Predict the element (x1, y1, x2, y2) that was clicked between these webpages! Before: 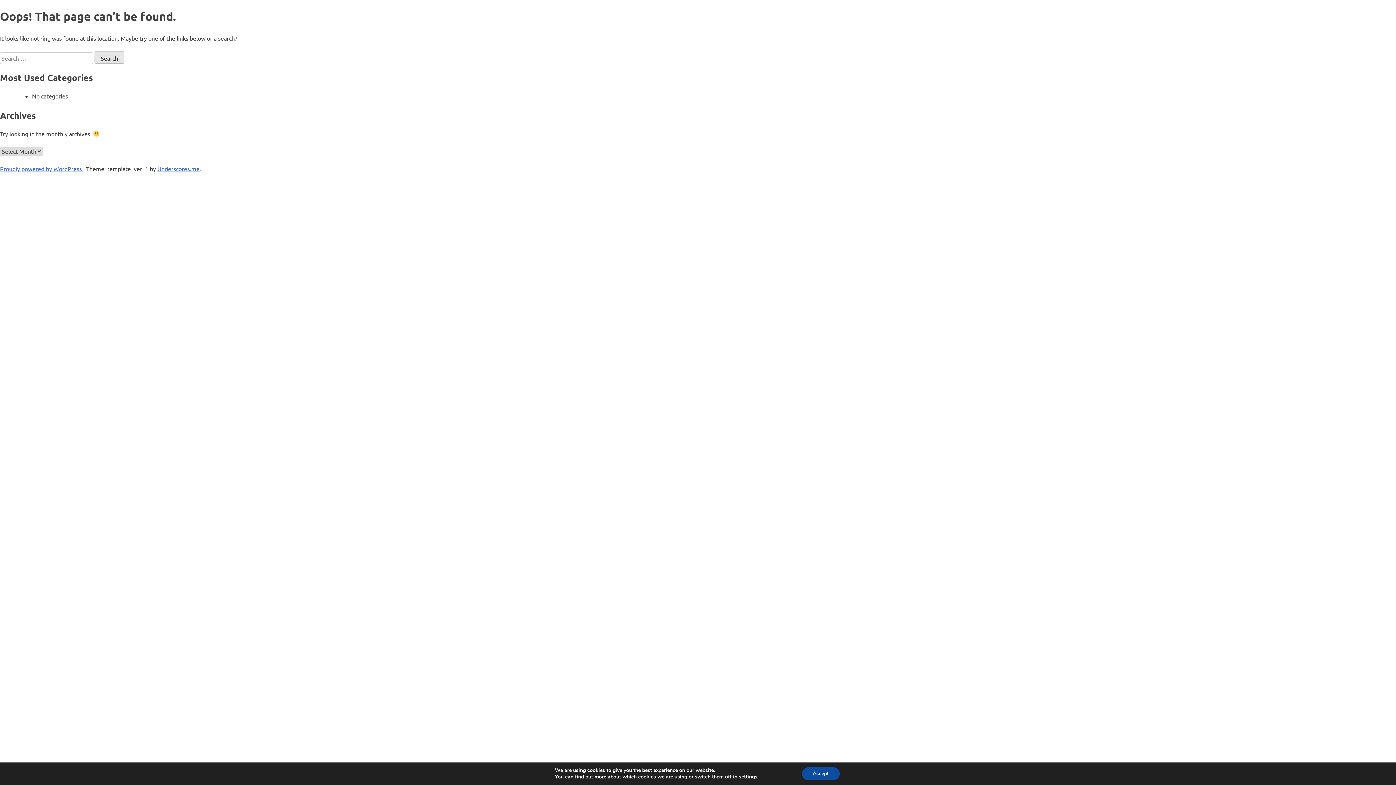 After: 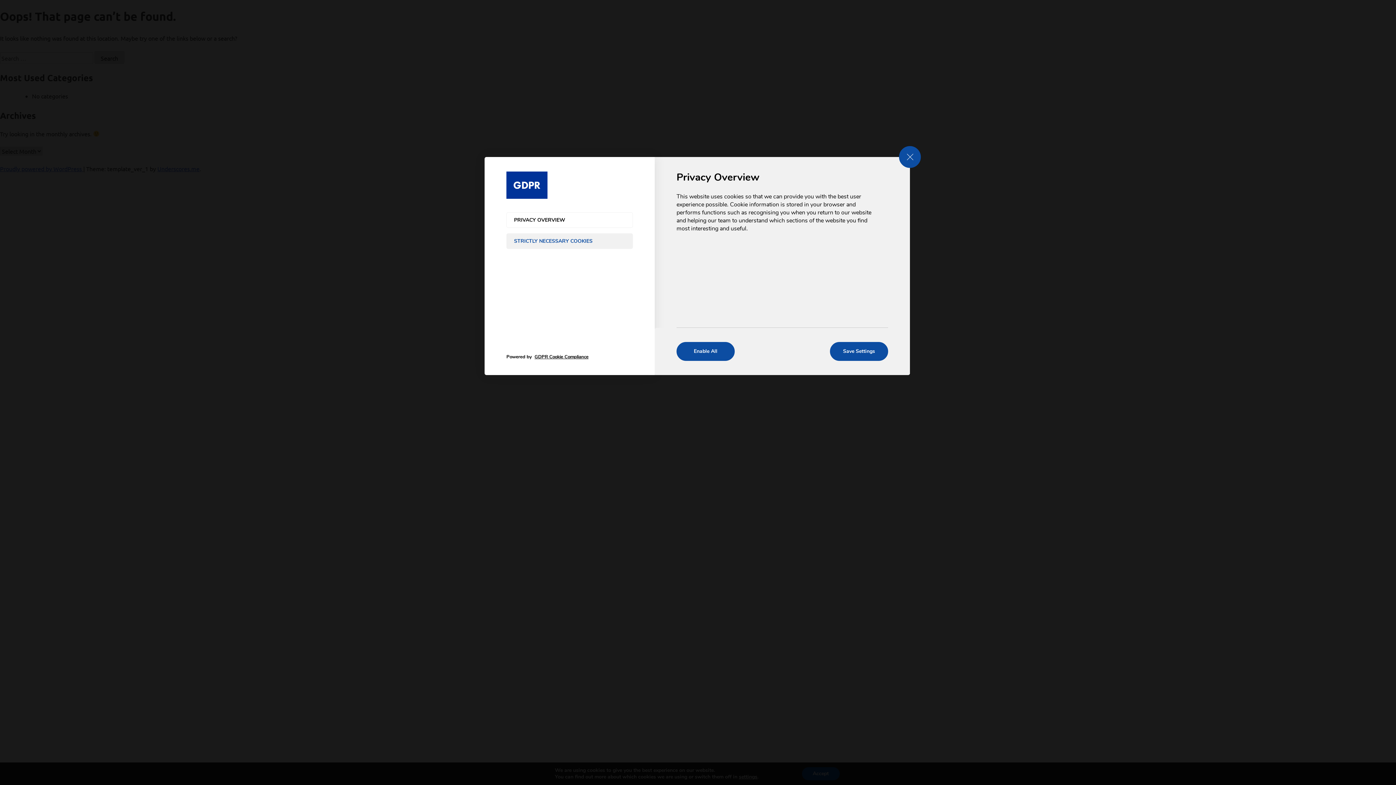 Action: bbox: (743, 774, 763, 780) label: settings